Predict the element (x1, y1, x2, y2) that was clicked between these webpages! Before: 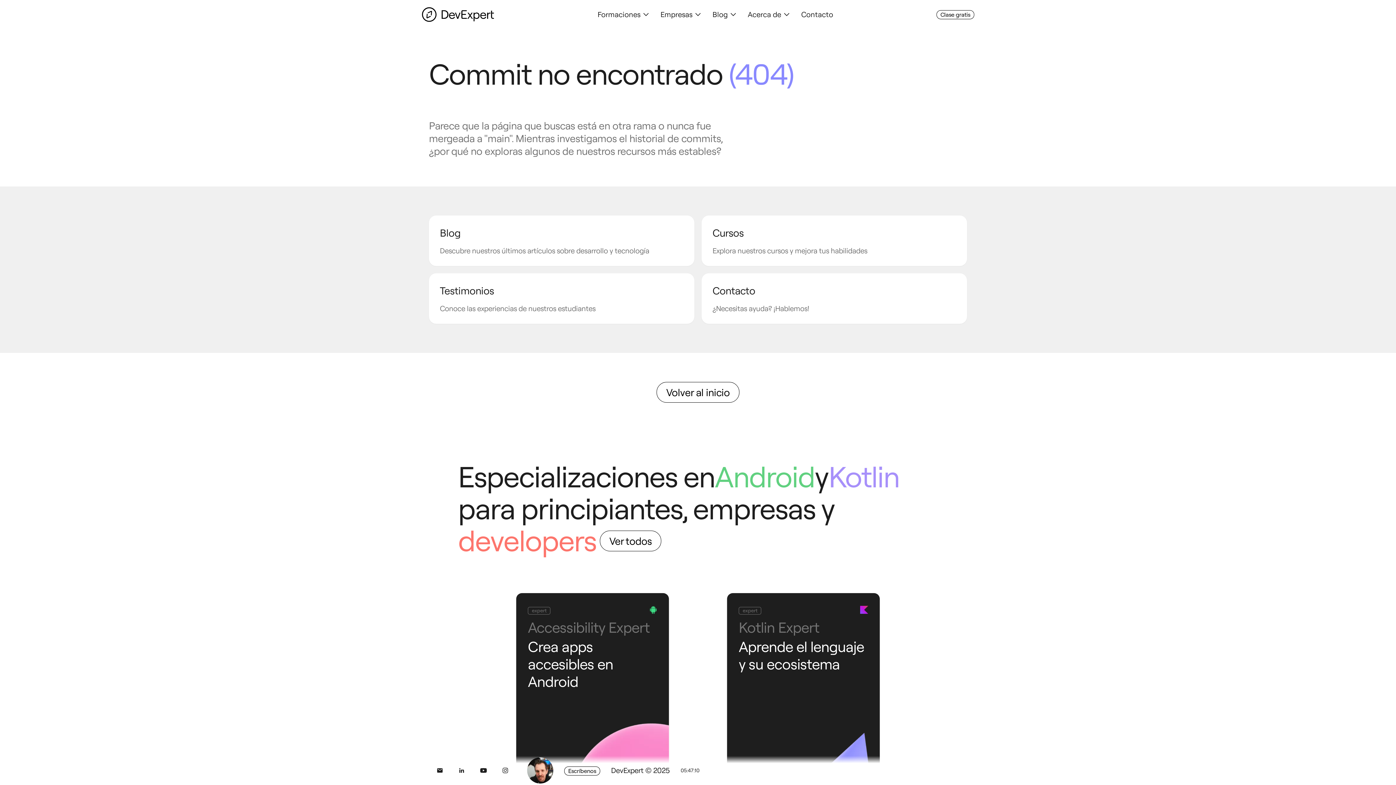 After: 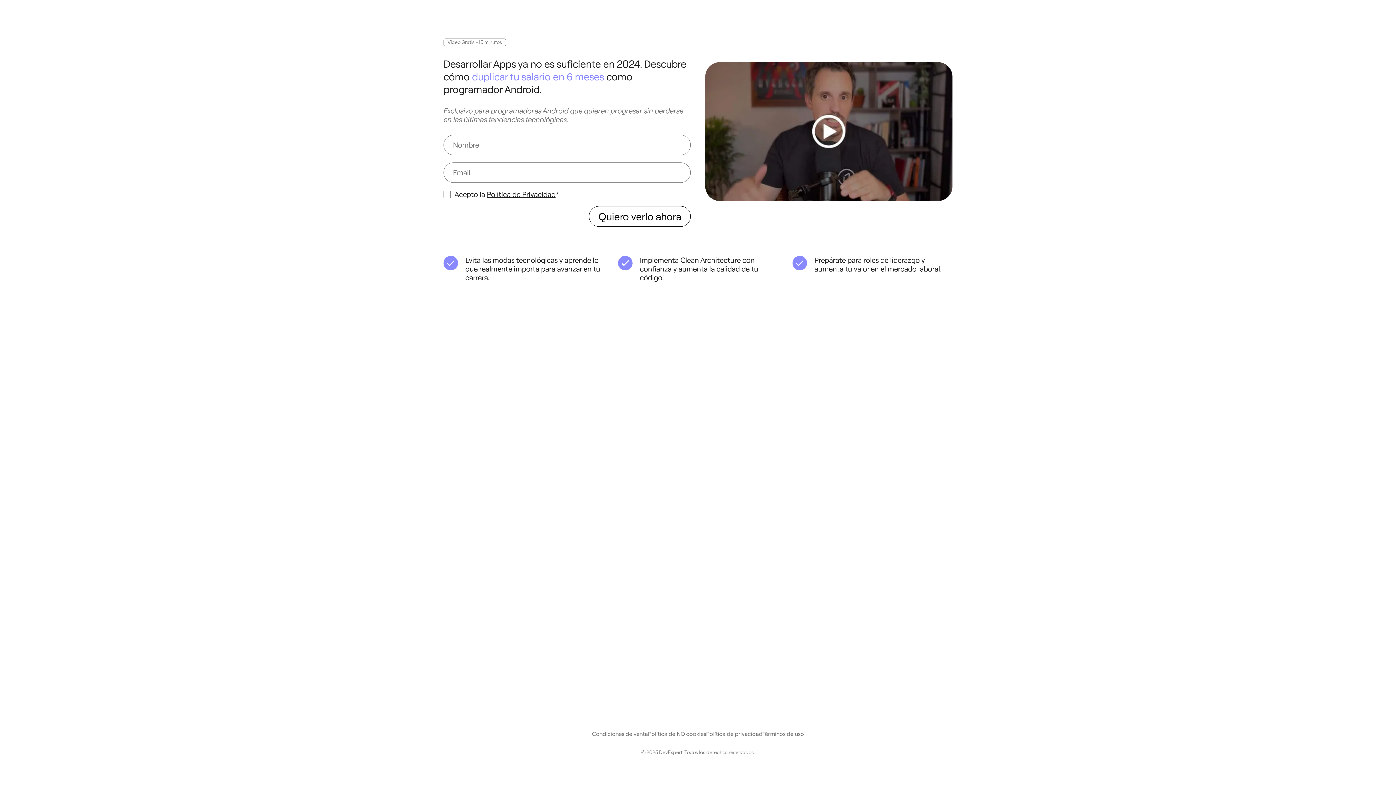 Action: bbox: (936, 10, 974, 19) label: Clase gratis